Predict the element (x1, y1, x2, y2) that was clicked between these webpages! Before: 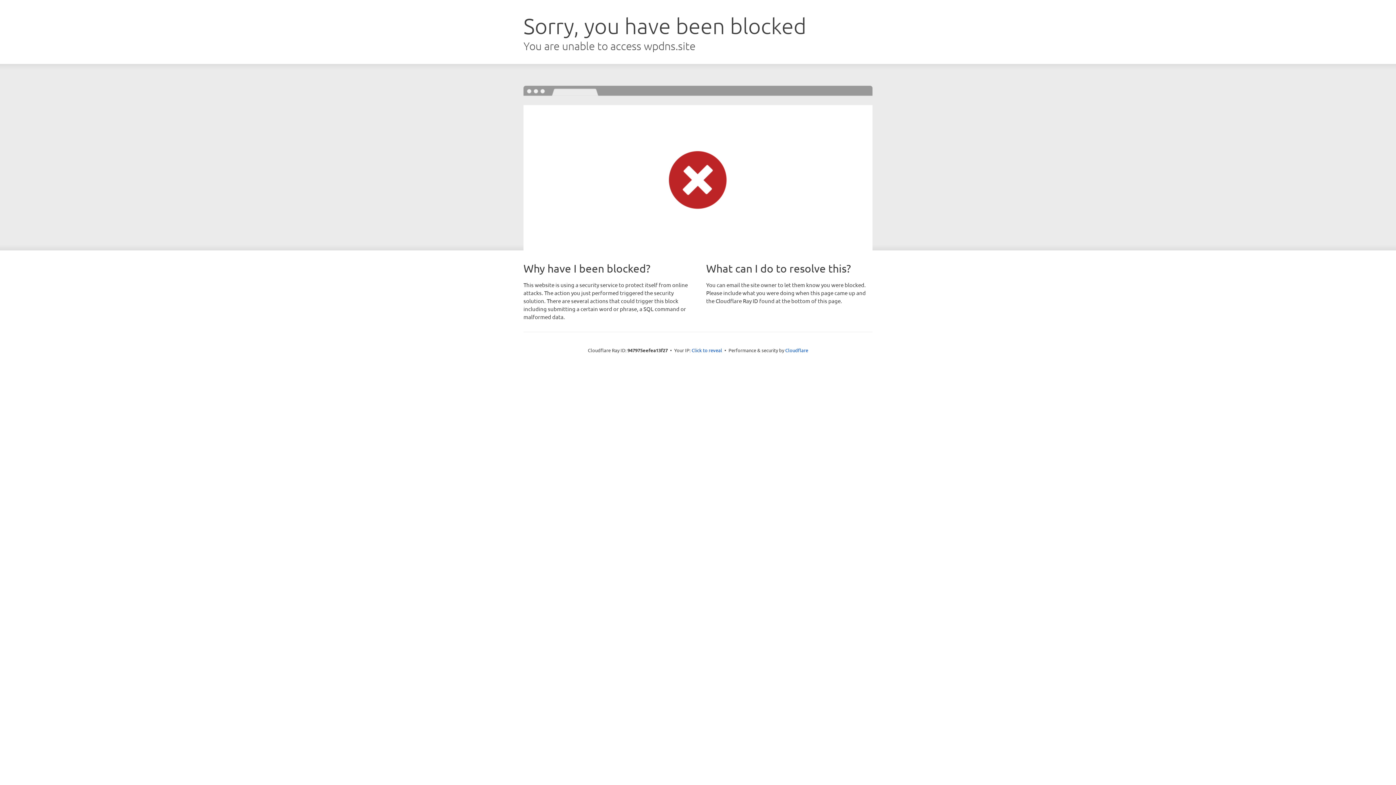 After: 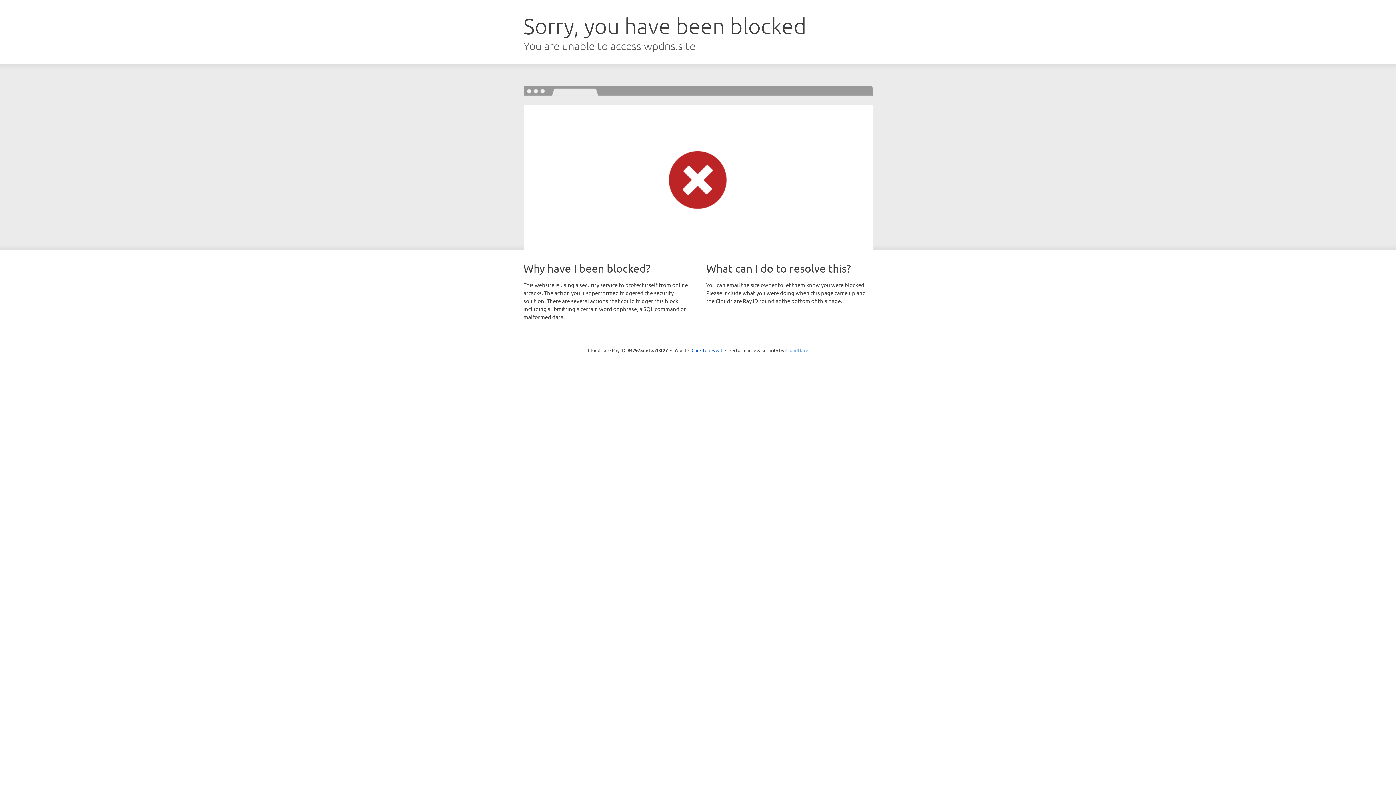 Action: label: Cloudflare bbox: (785, 347, 808, 353)